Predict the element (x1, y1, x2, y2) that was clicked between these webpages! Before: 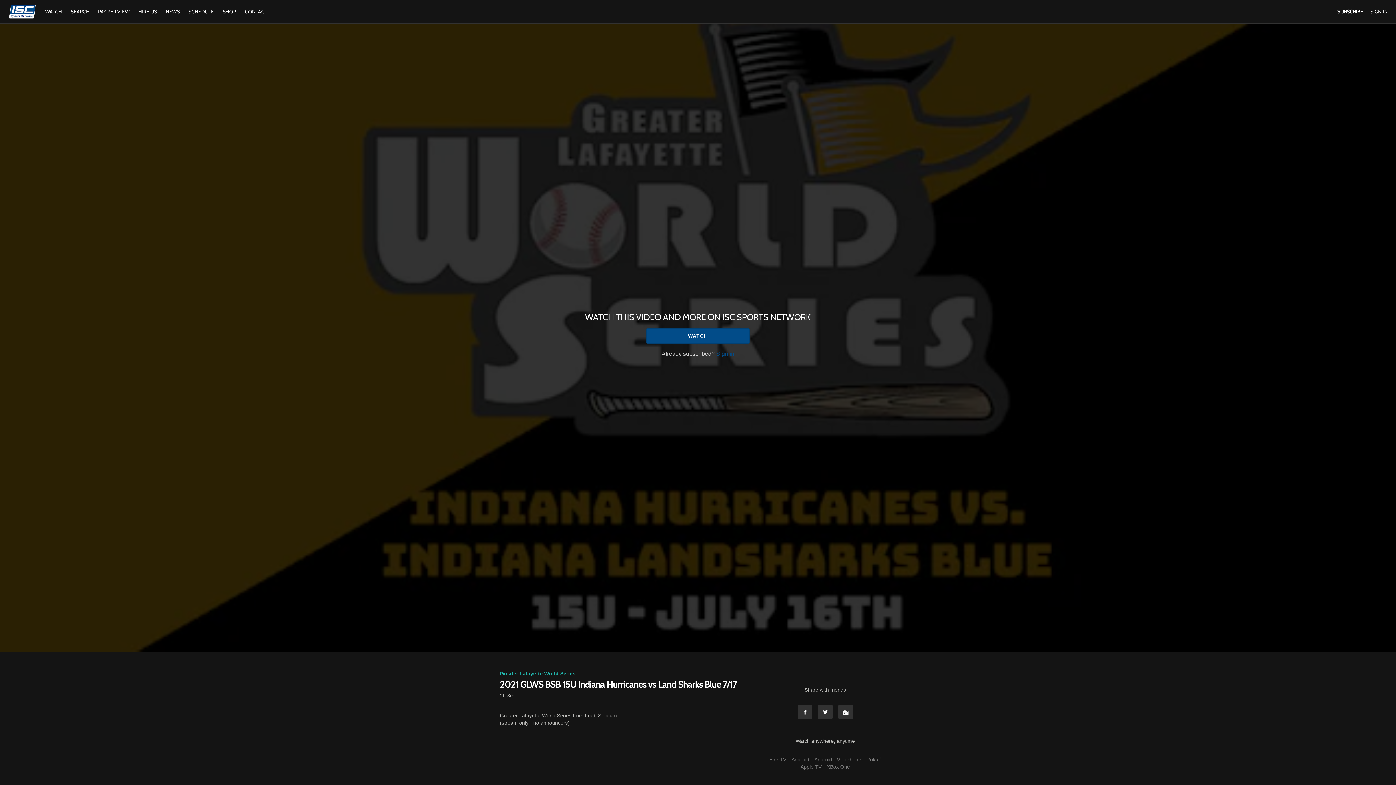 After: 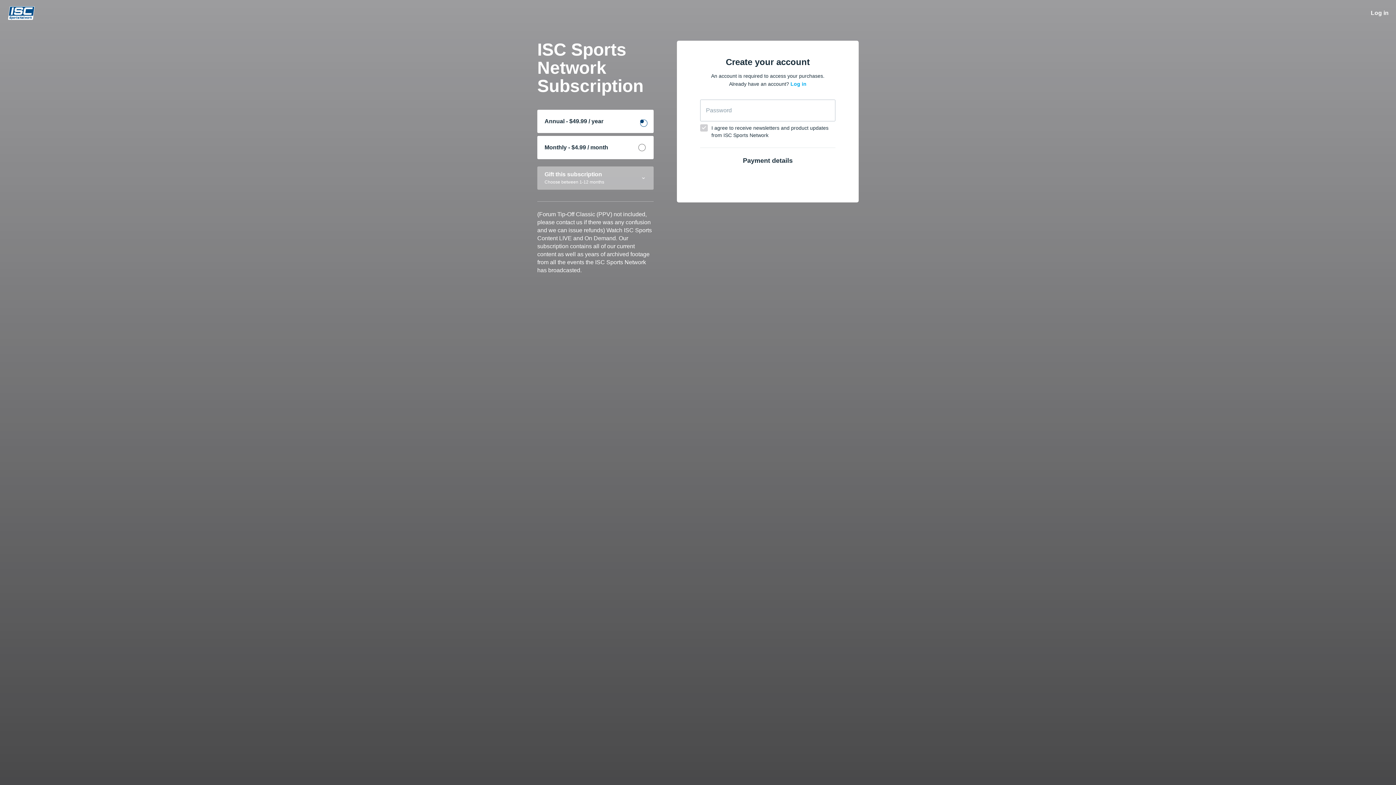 Action: bbox: (1337, 8, 1363, 14) label: SUBSCRIBE